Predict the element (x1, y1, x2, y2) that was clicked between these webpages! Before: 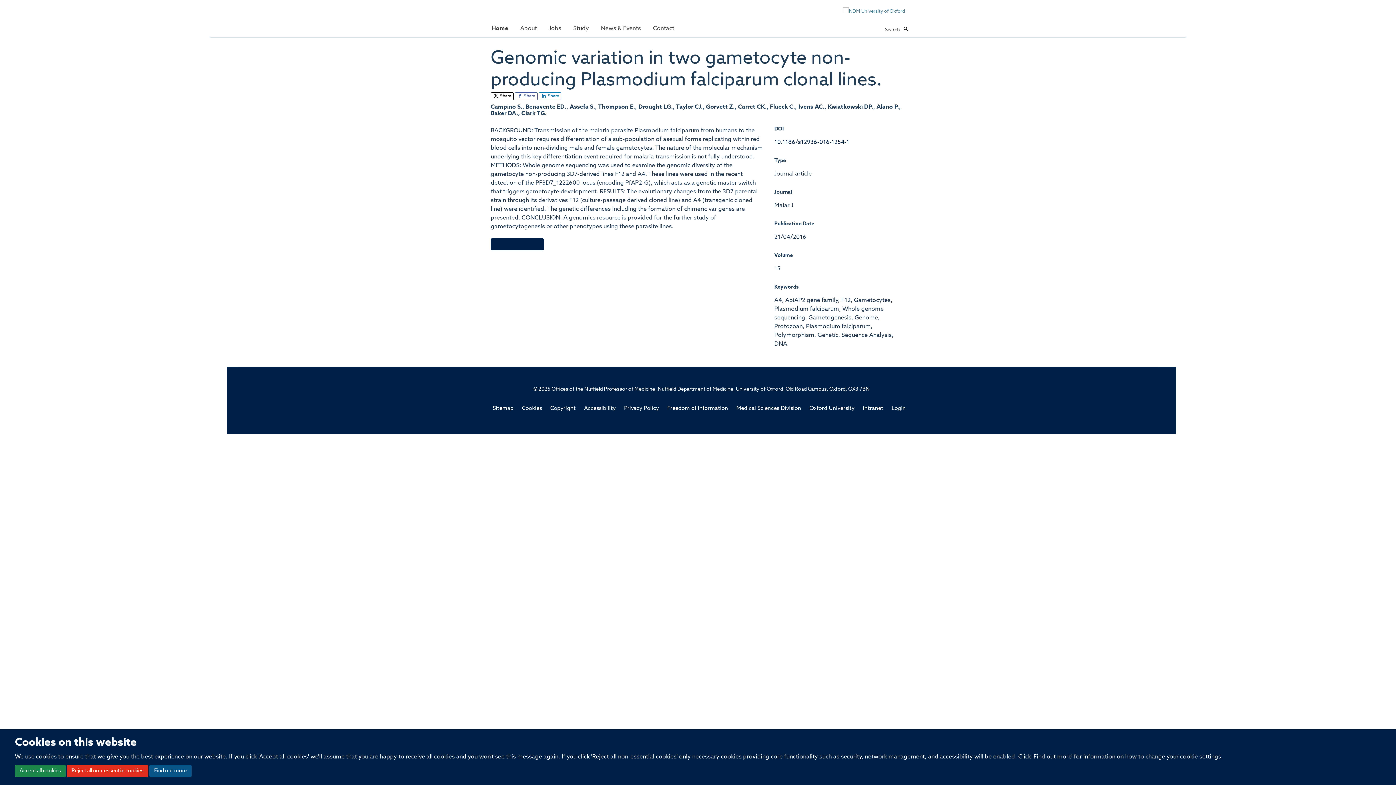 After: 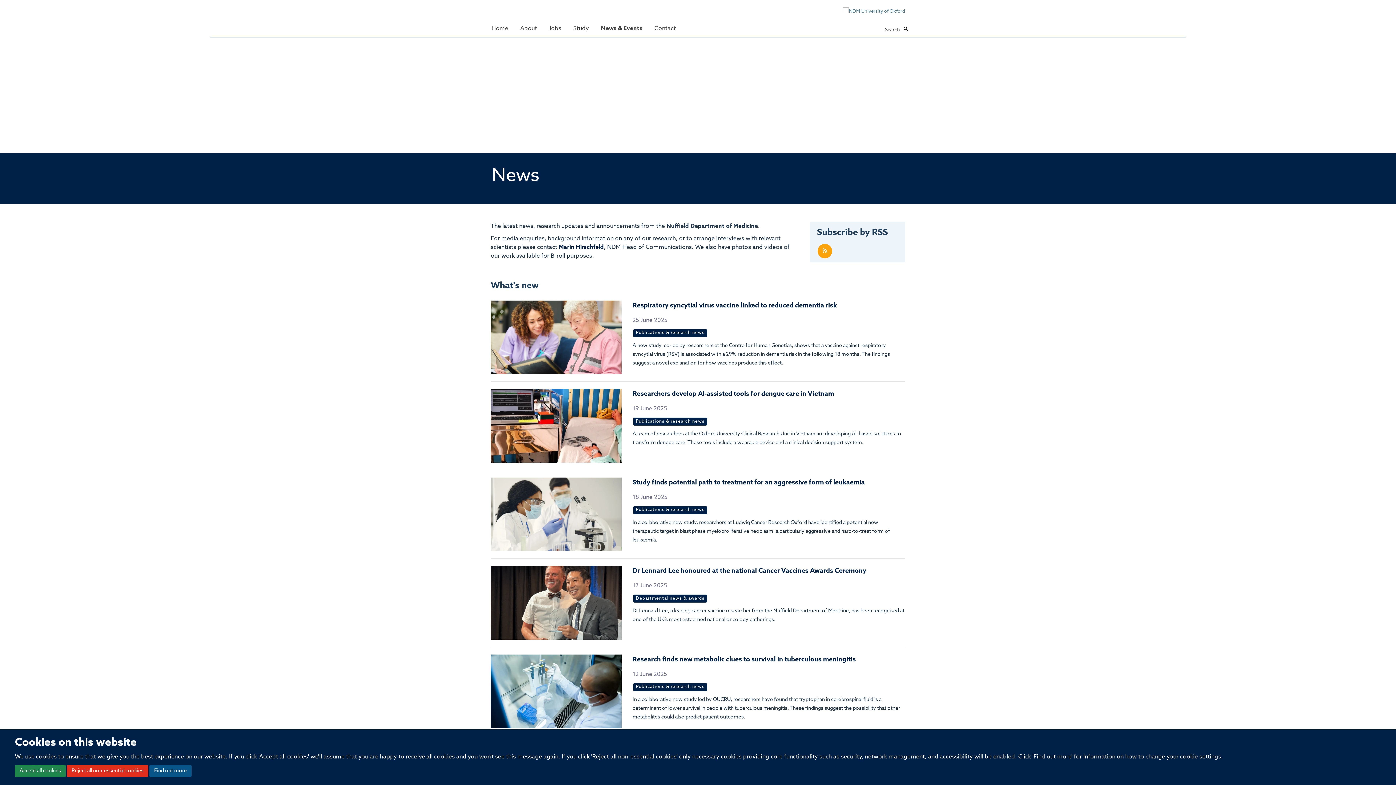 Action: bbox: (595, 21, 646, 35) label: News & Events